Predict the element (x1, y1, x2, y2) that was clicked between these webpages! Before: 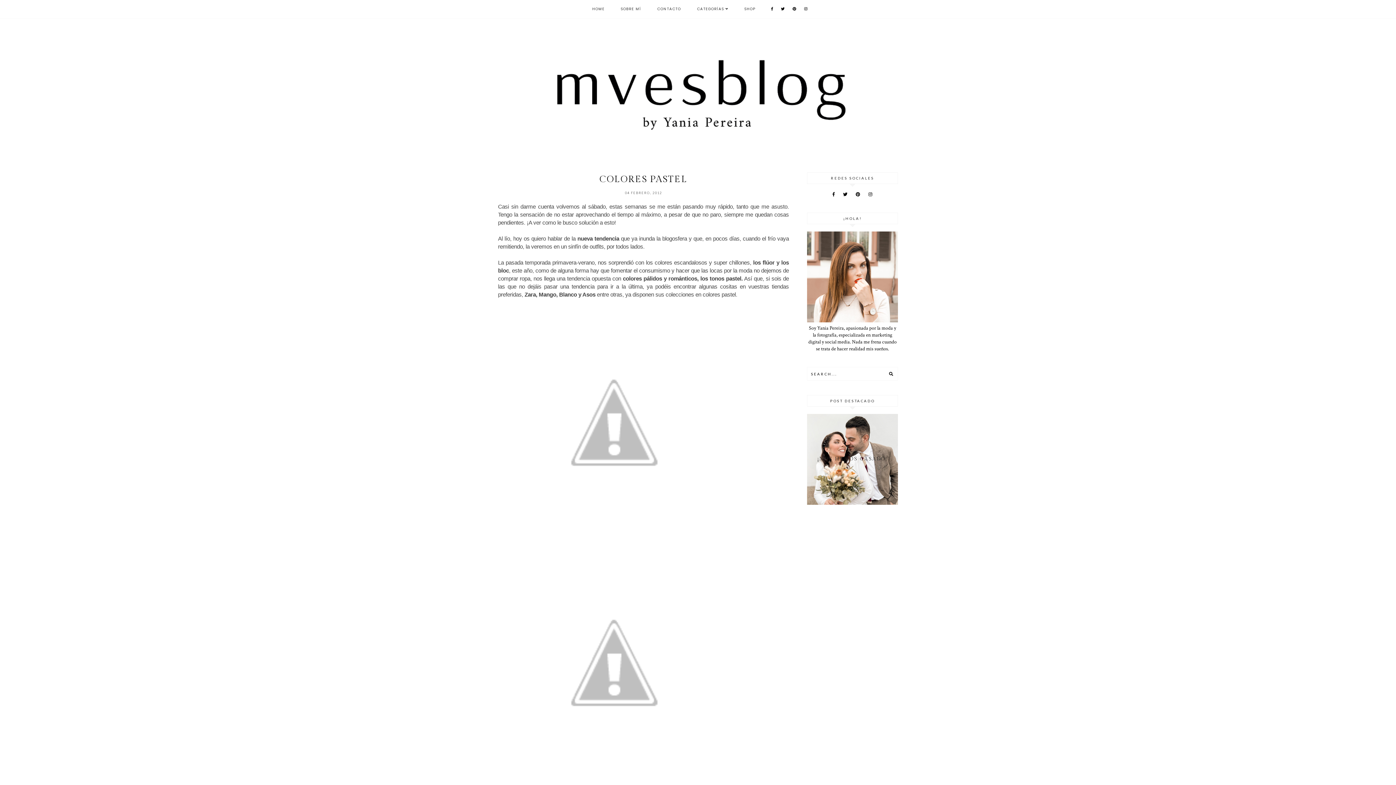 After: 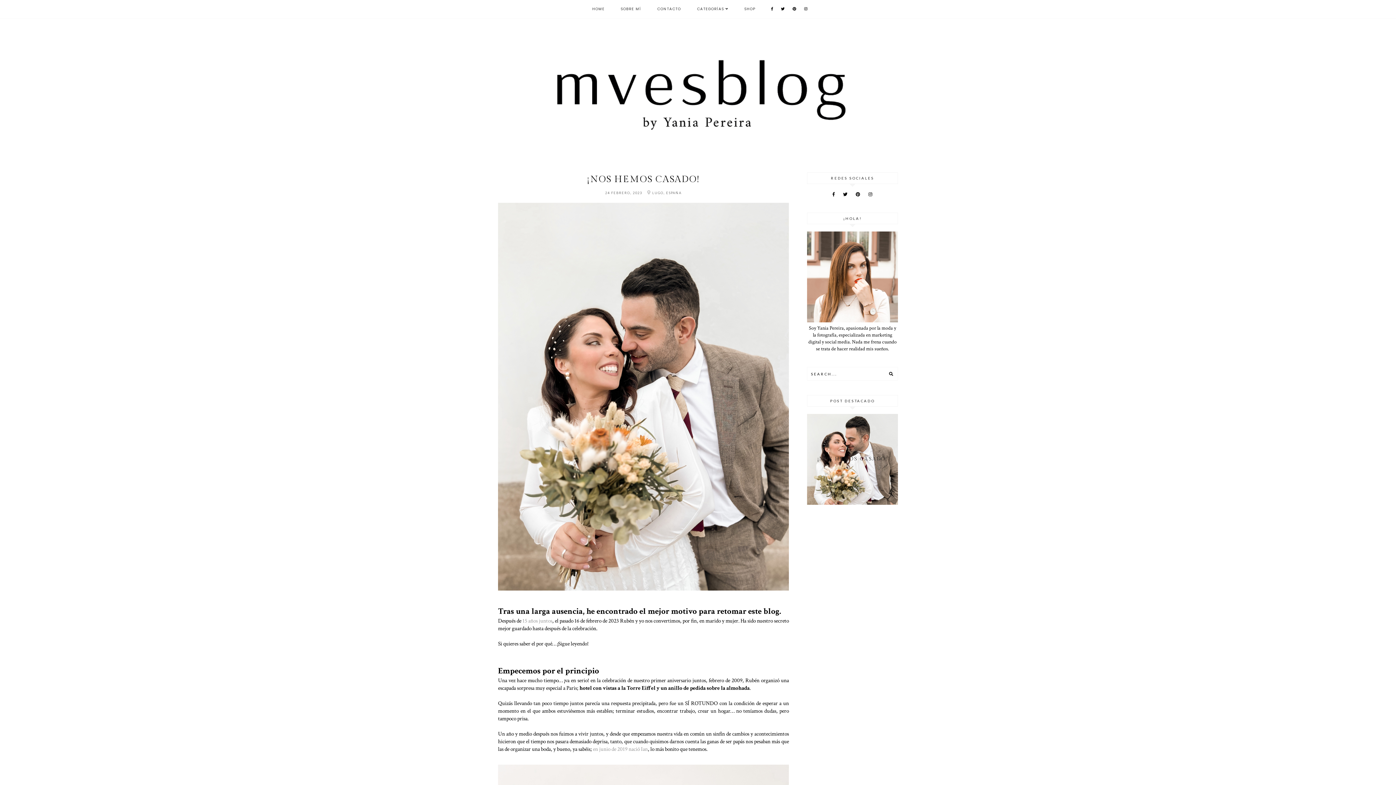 Action: label: ¡NOS HEMOS CASADO! bbox: (807, 414, 898, 505)